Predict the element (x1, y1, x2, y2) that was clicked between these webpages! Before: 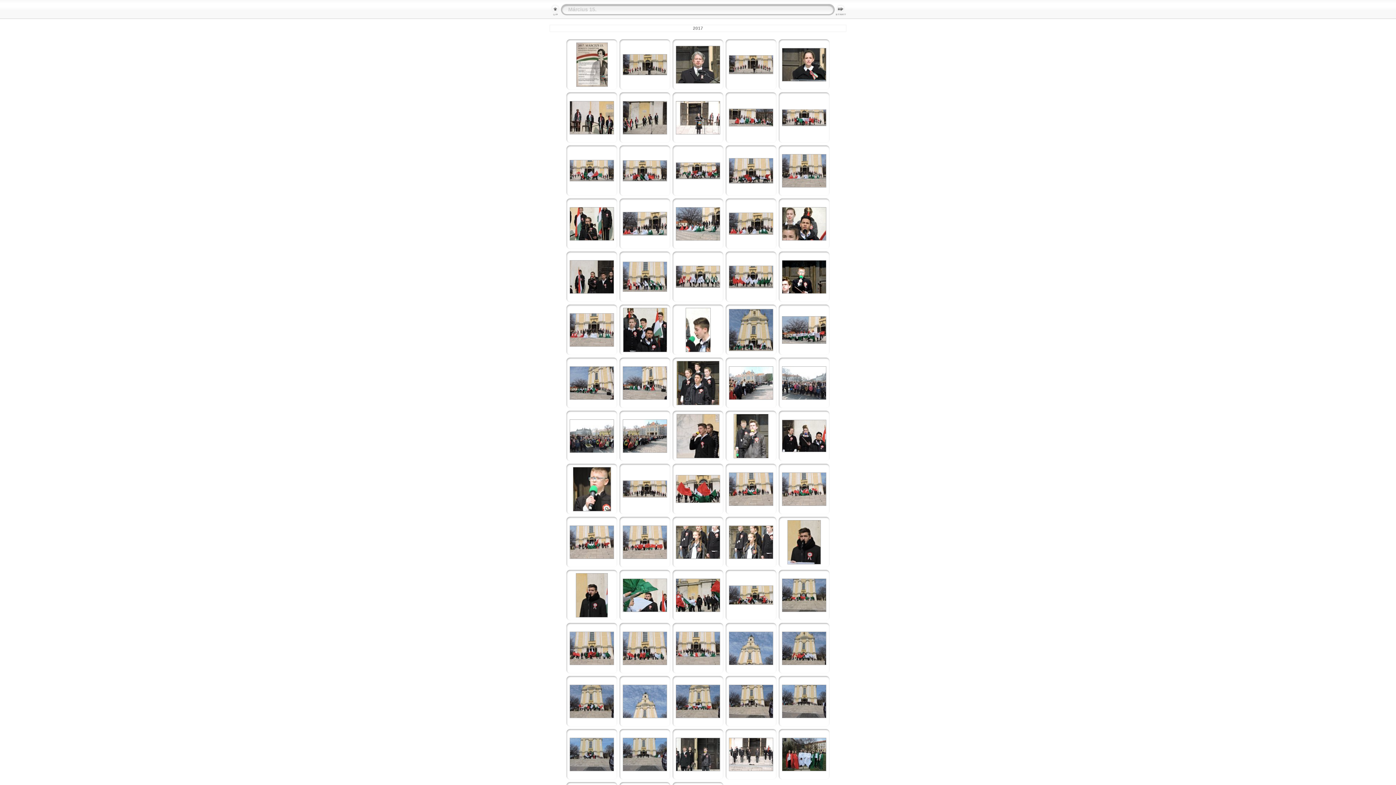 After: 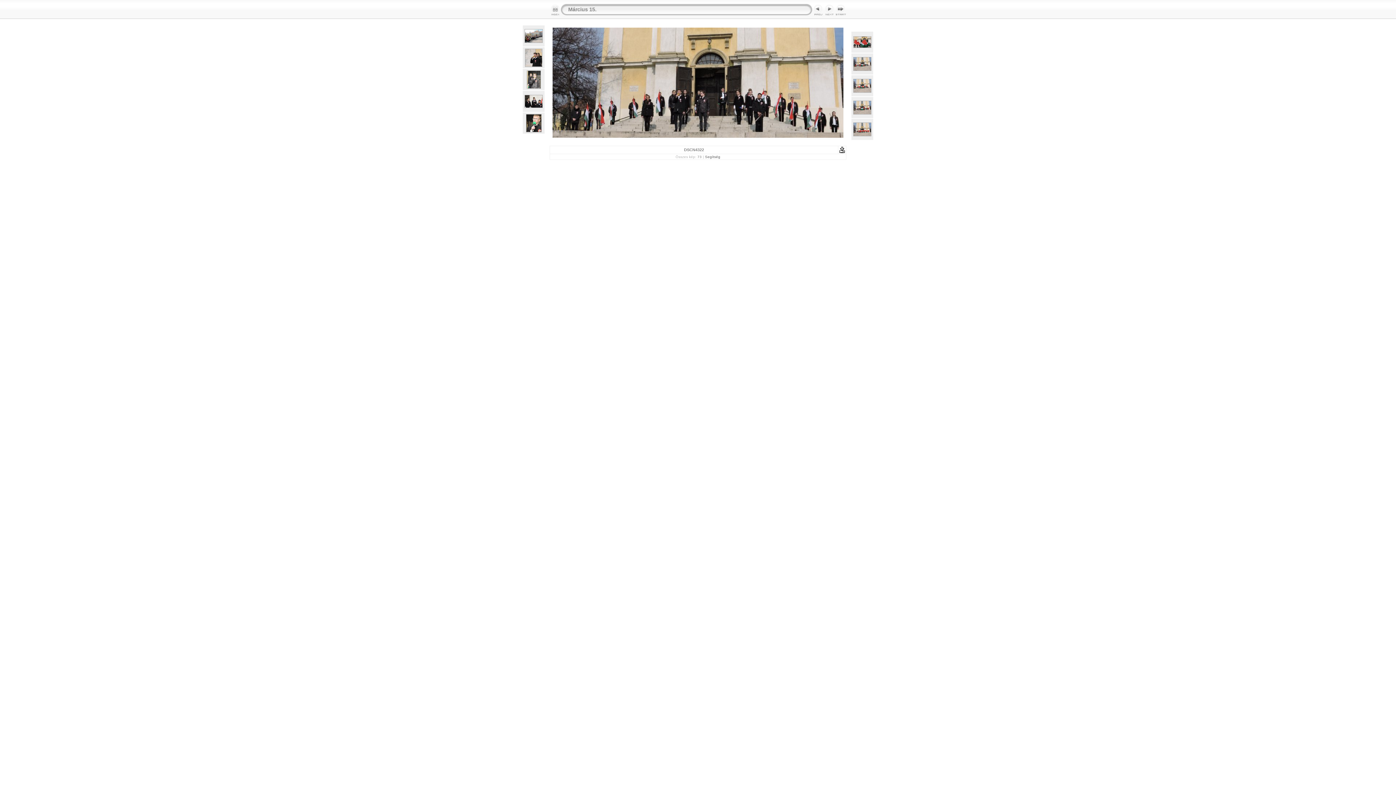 Action: bbox: (622, 493, 667, 498)